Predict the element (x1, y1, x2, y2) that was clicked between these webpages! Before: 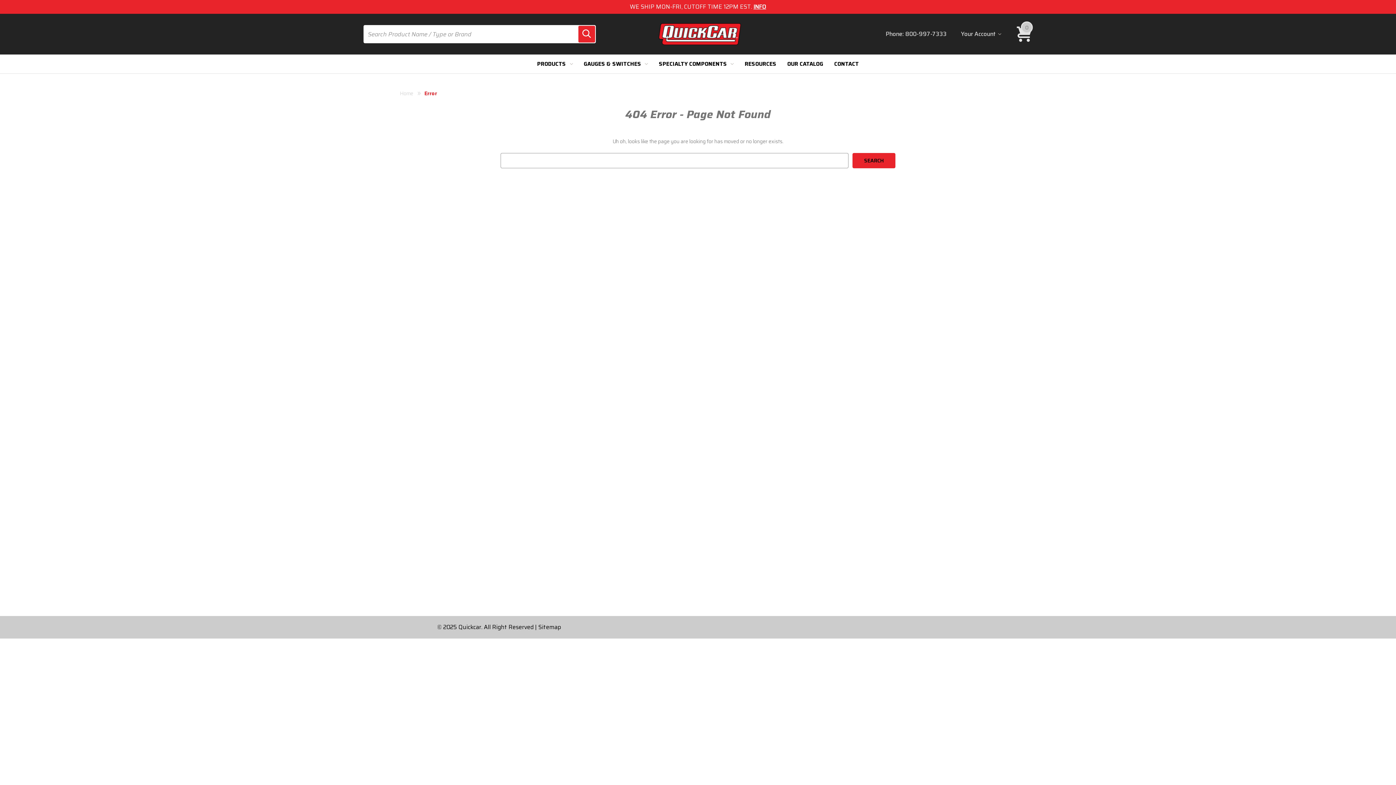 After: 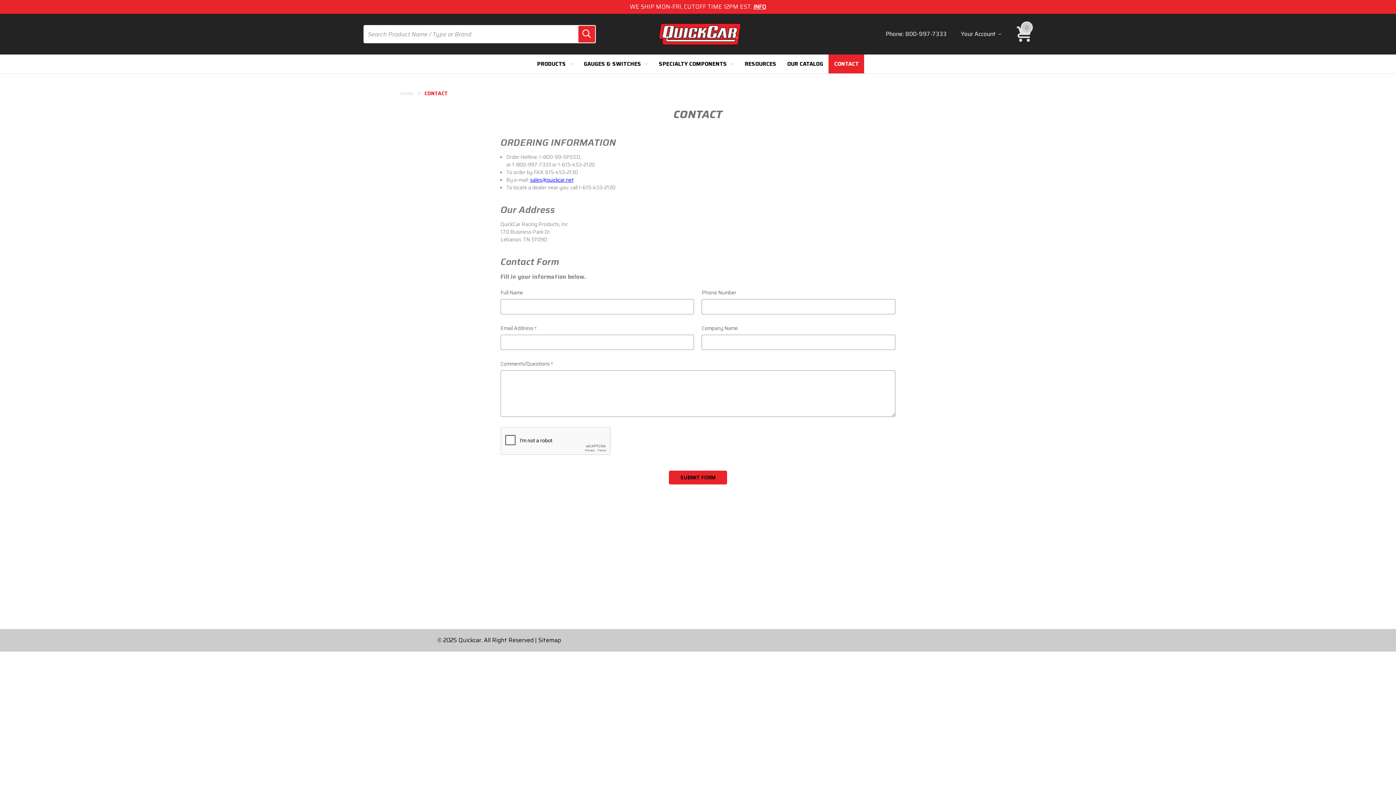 Action: label: CONTACT bbox: (569, 557, 595, 566)